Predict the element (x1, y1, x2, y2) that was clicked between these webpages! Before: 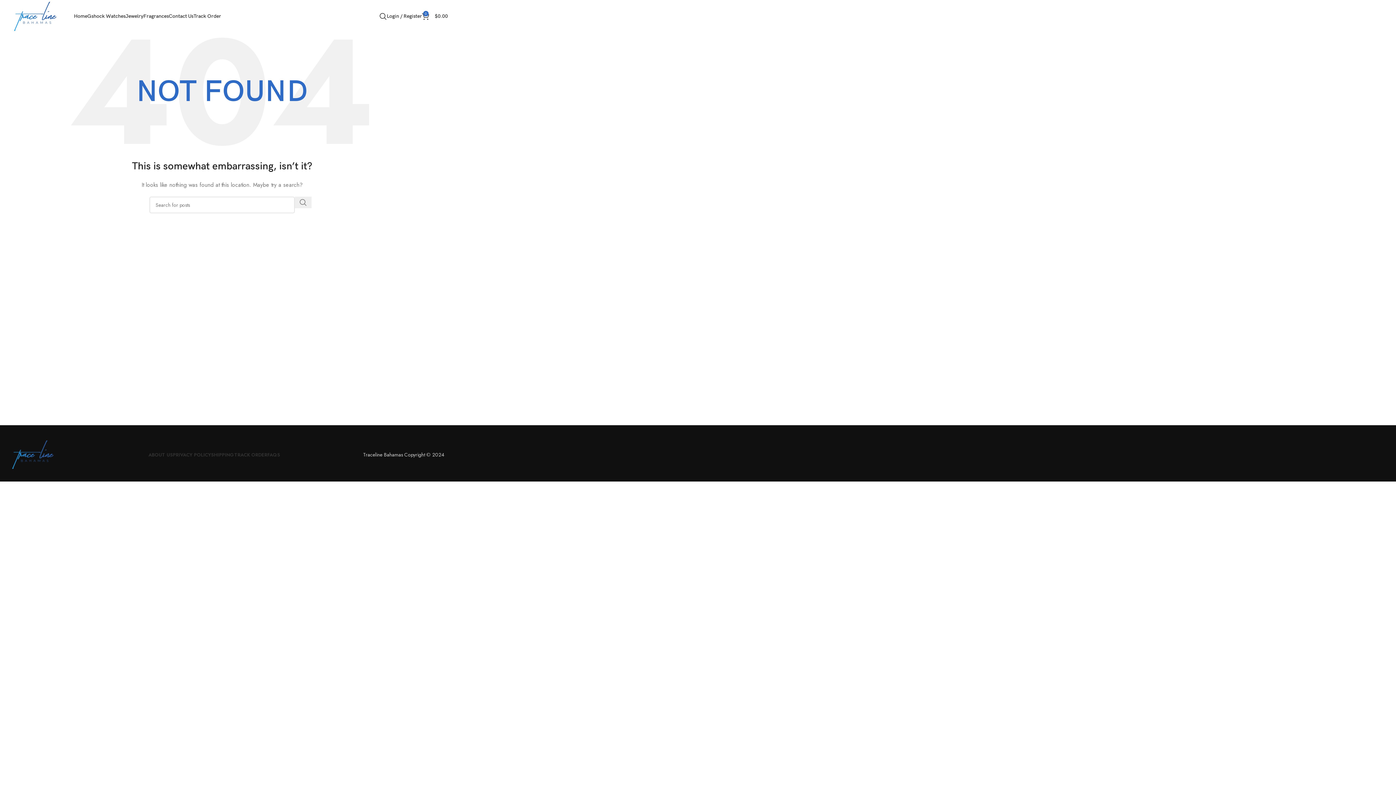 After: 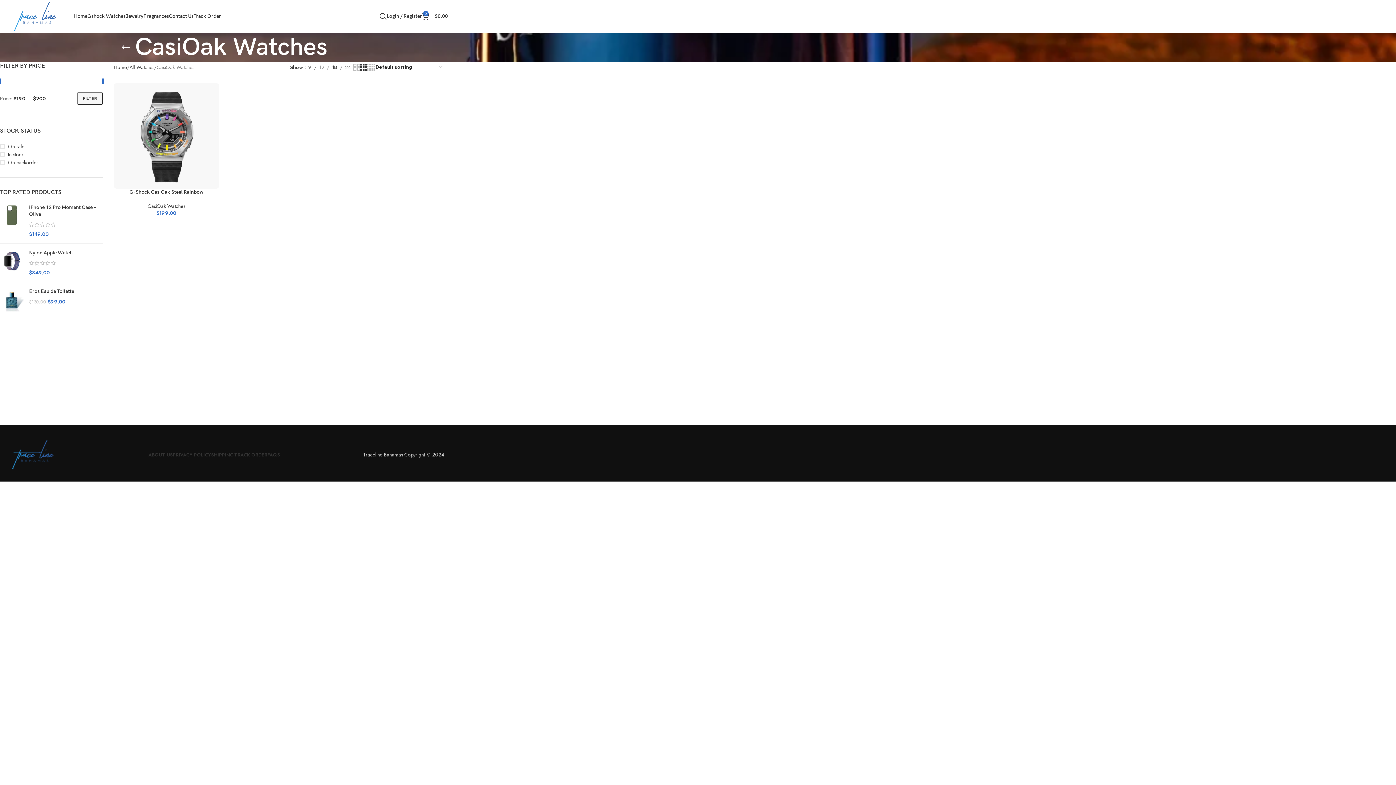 Action: label: Gshock Watches bbox: (87, 9, 125, 23)